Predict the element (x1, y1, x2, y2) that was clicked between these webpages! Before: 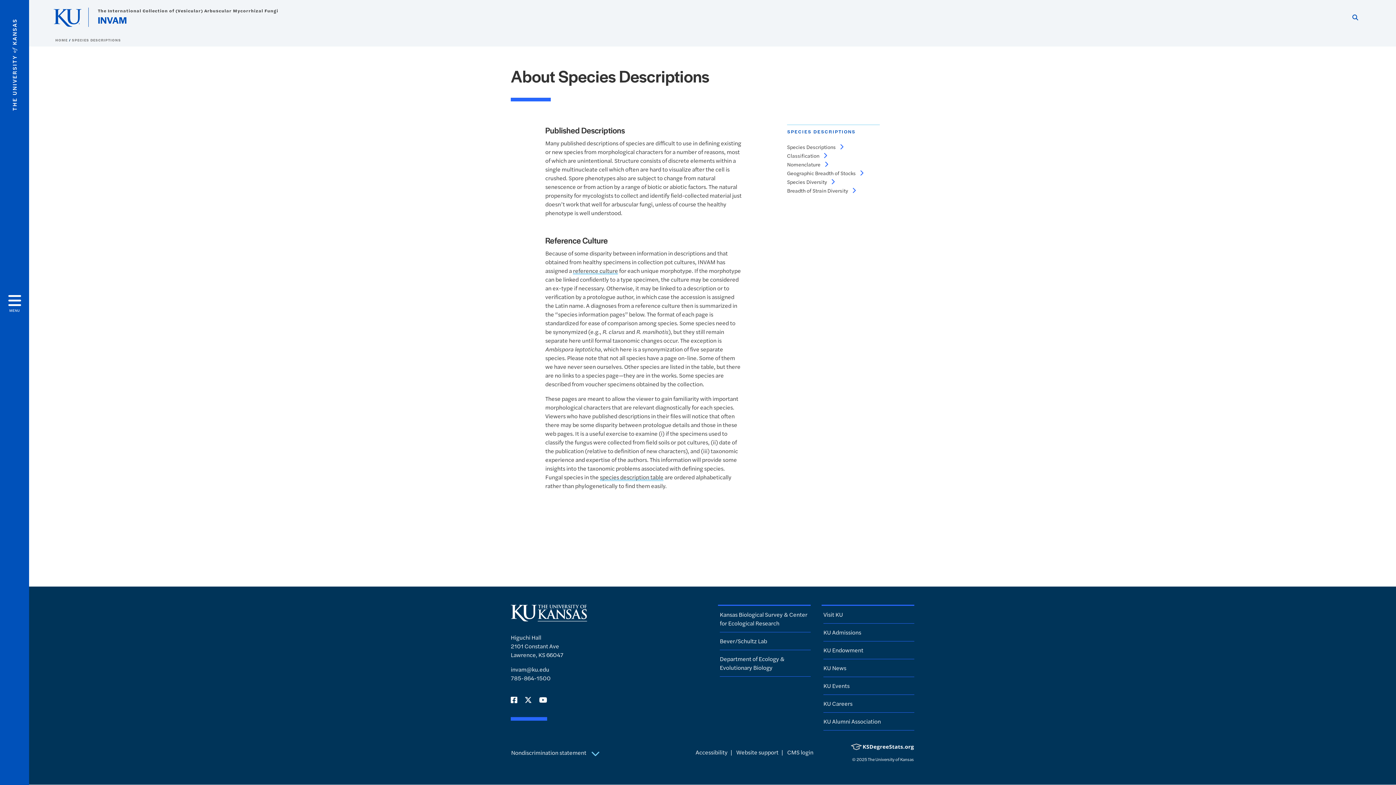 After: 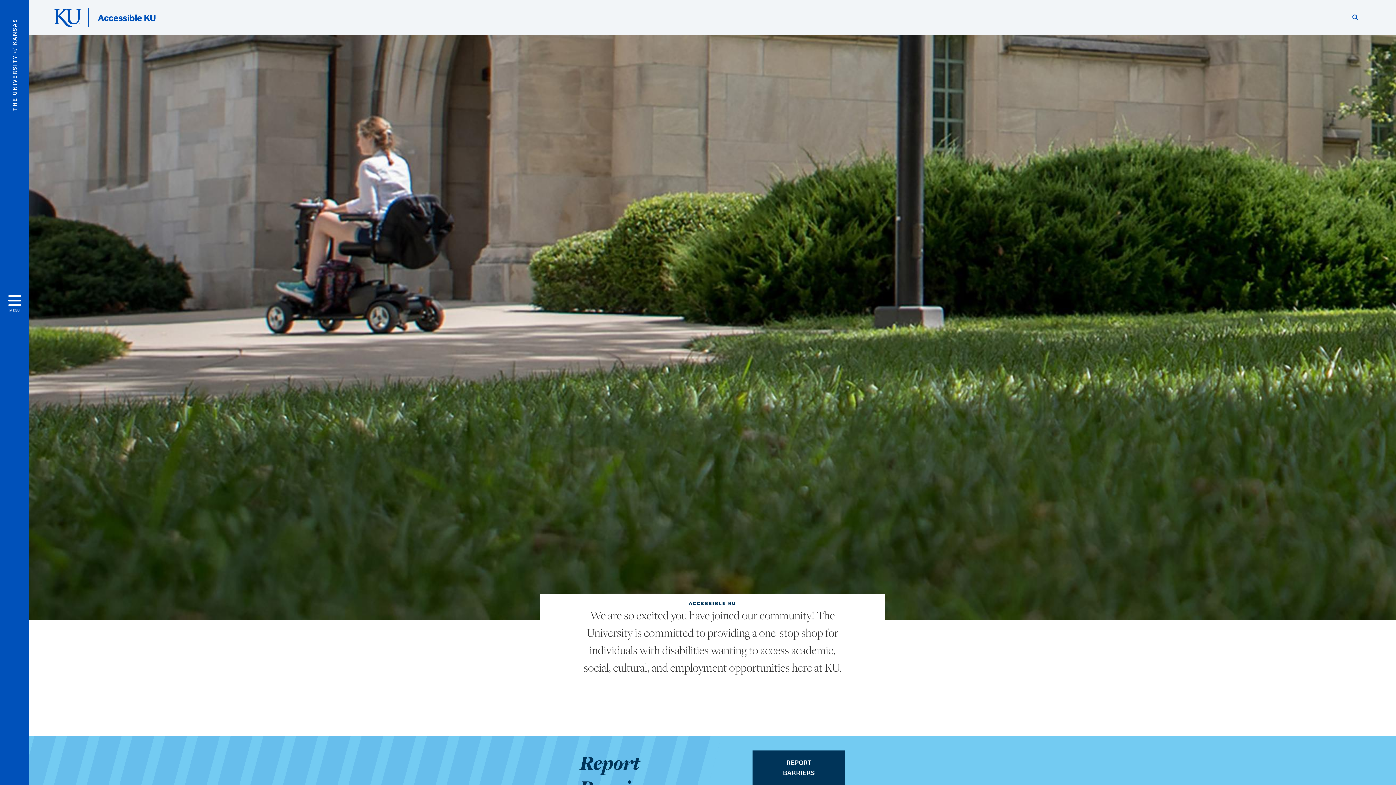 Action: label: Accessibility bbox: (695, 748, 727, 756)